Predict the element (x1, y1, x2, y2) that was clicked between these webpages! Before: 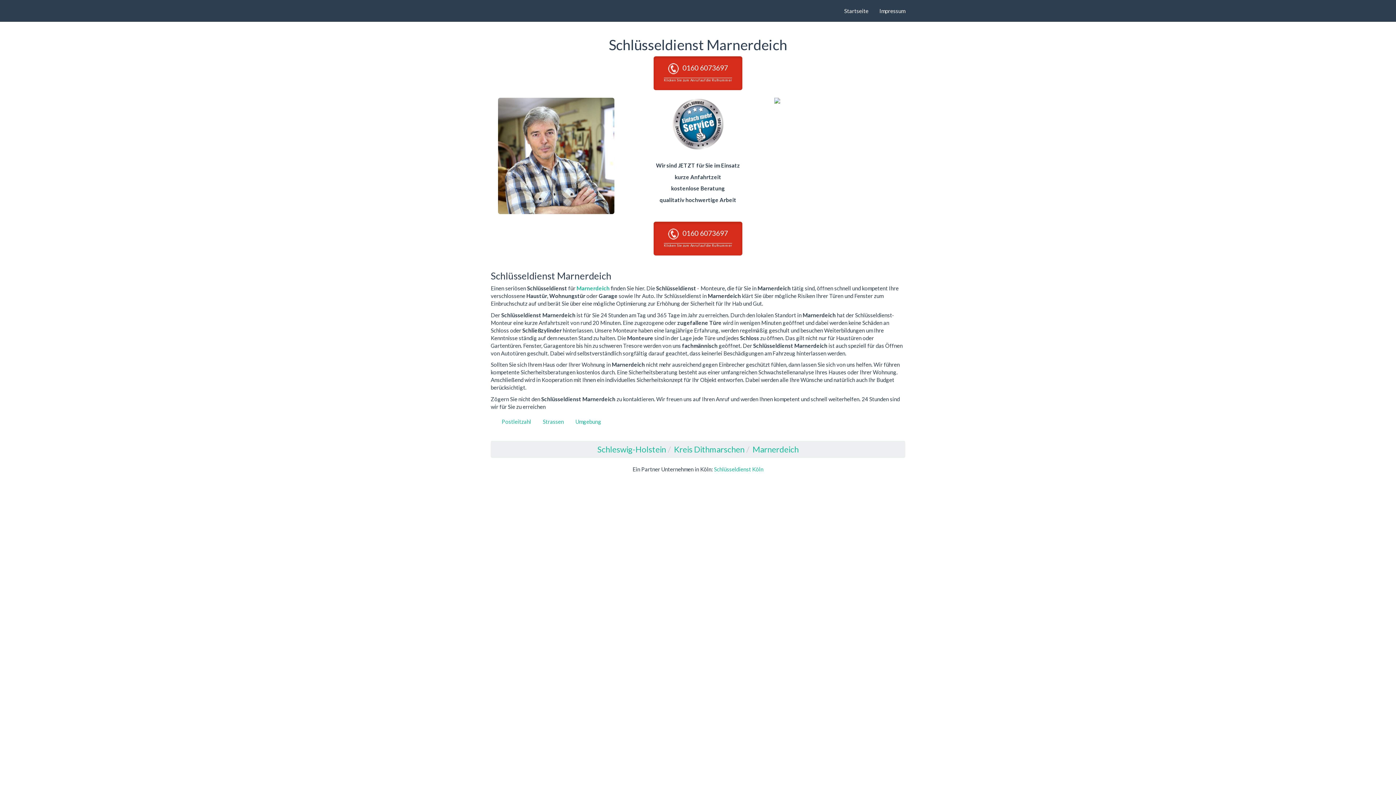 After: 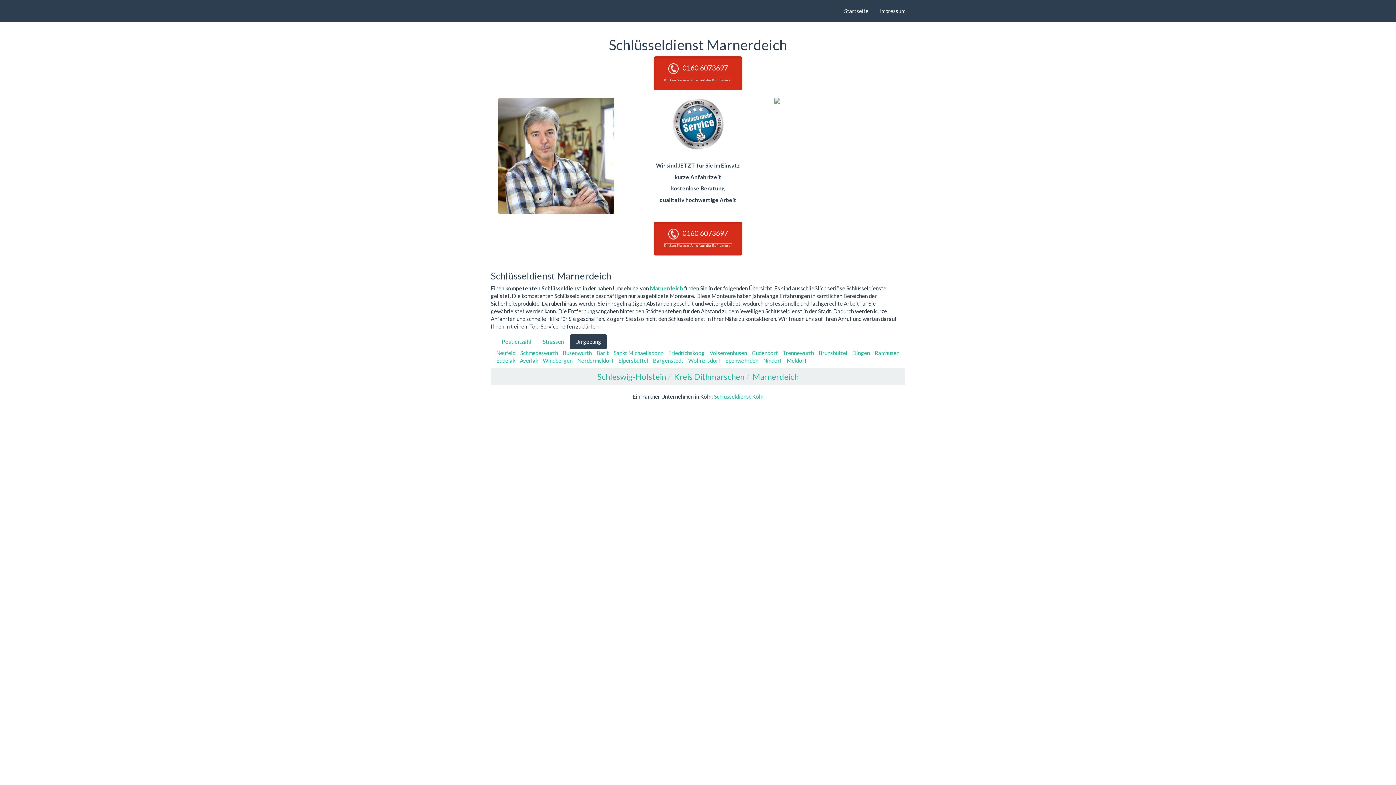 Action: label: Umgebung bbox: (570, 414, 606, 429)